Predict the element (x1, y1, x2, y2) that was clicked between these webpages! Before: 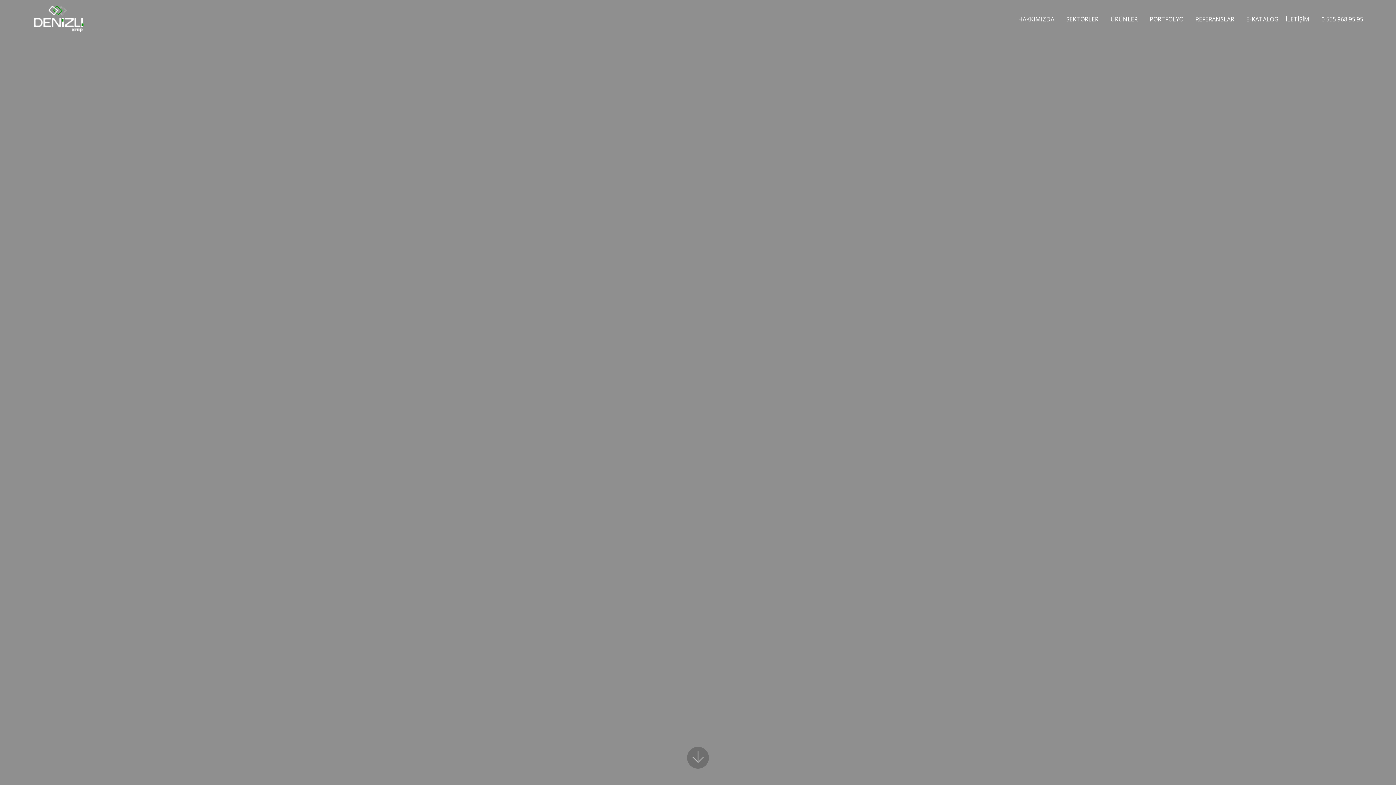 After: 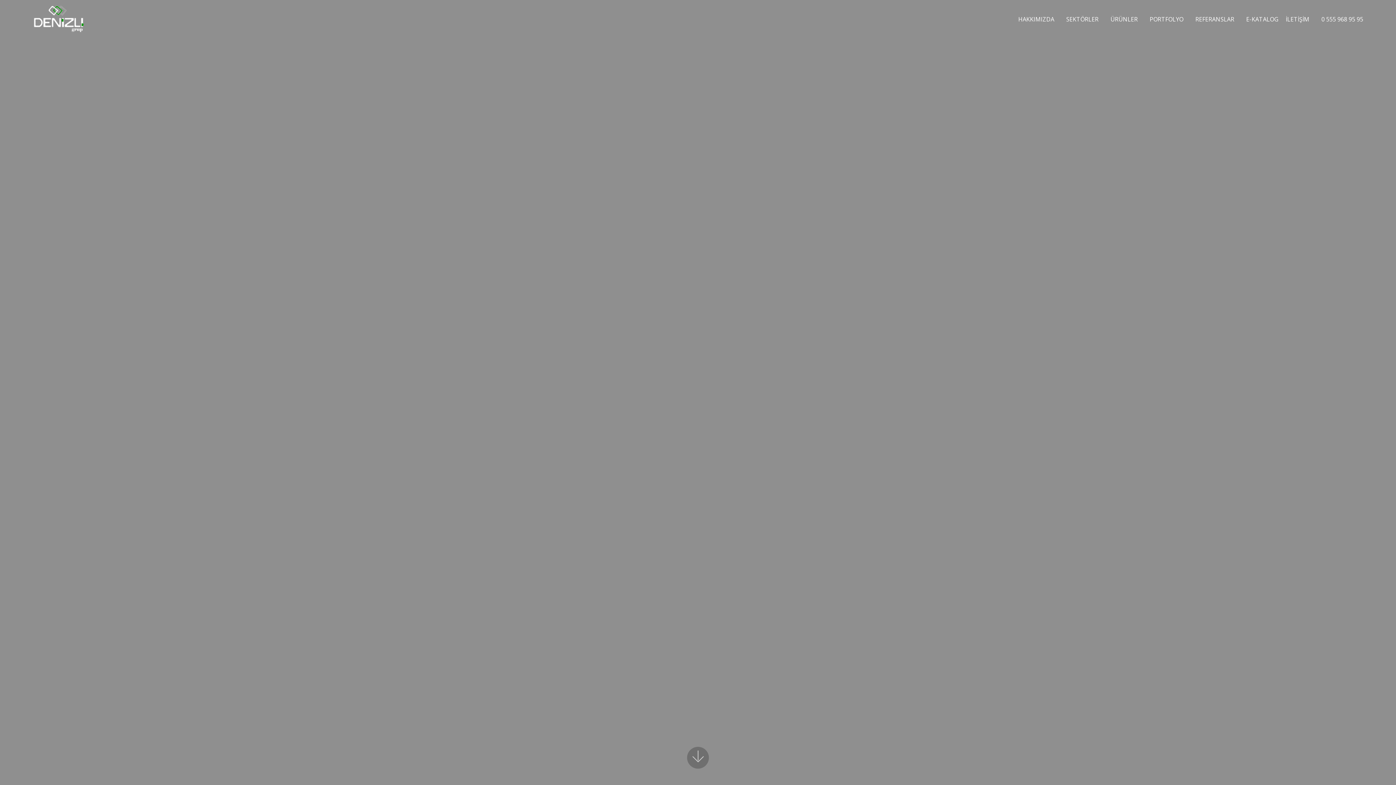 Action: bbox: (29, 2, 94, 35)